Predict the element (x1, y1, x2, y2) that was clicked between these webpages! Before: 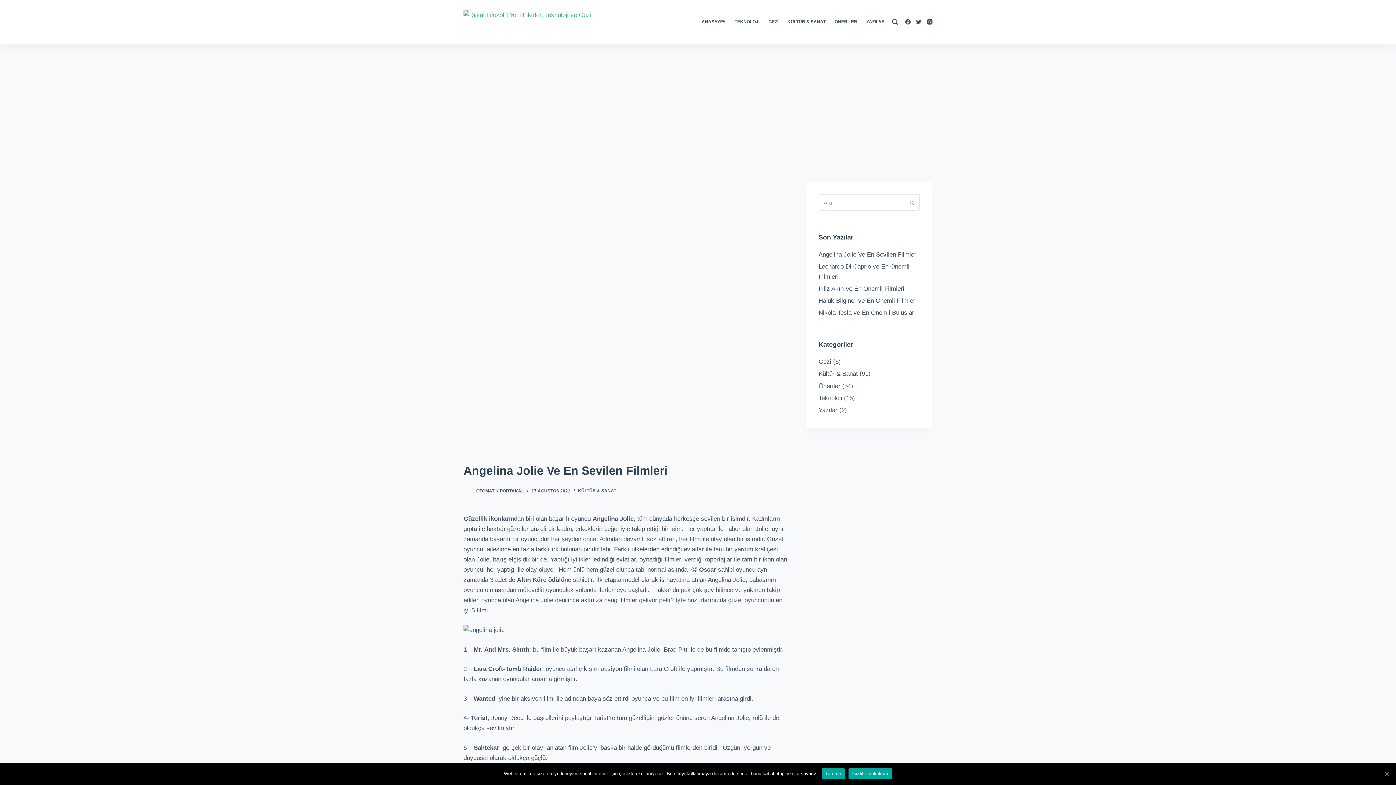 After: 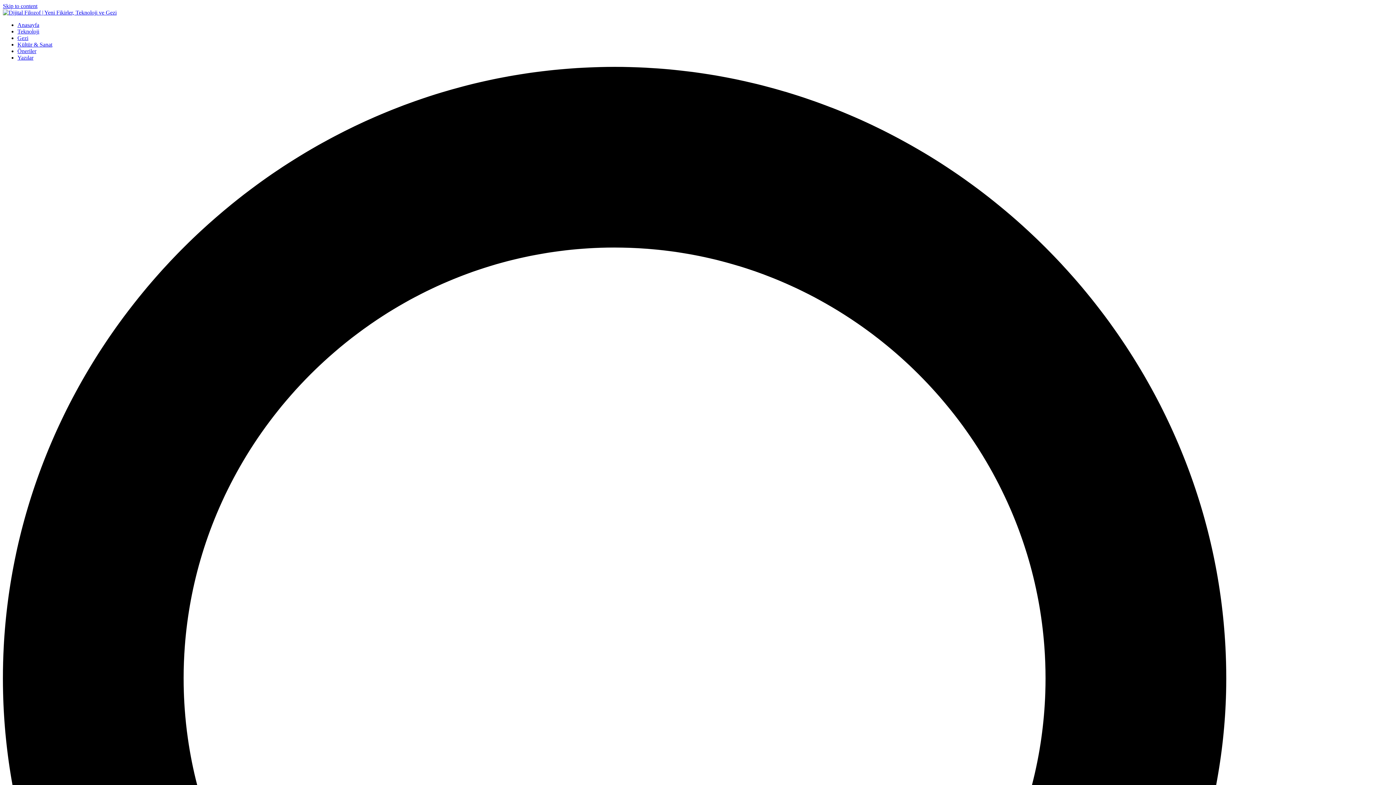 Action: bbox: (463, 10, 591, 33)